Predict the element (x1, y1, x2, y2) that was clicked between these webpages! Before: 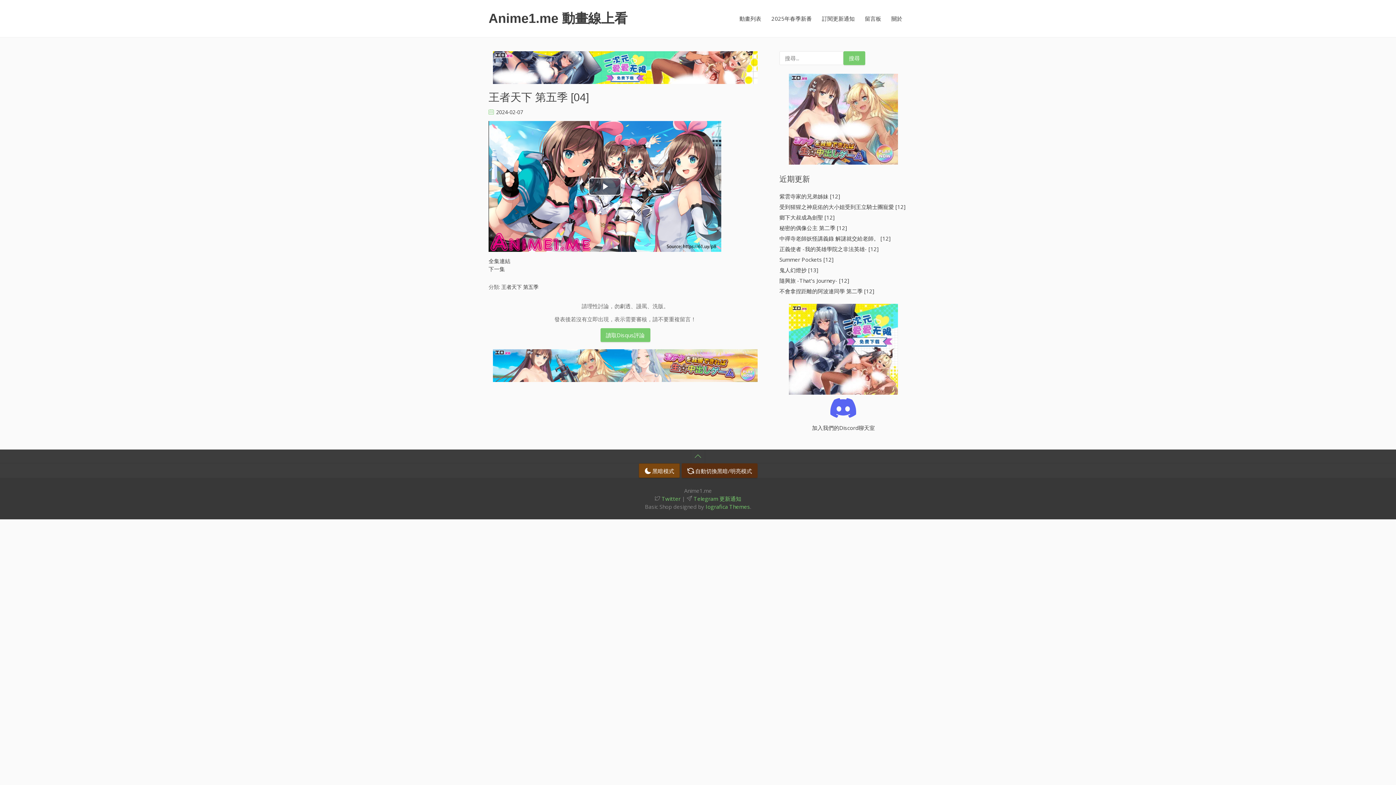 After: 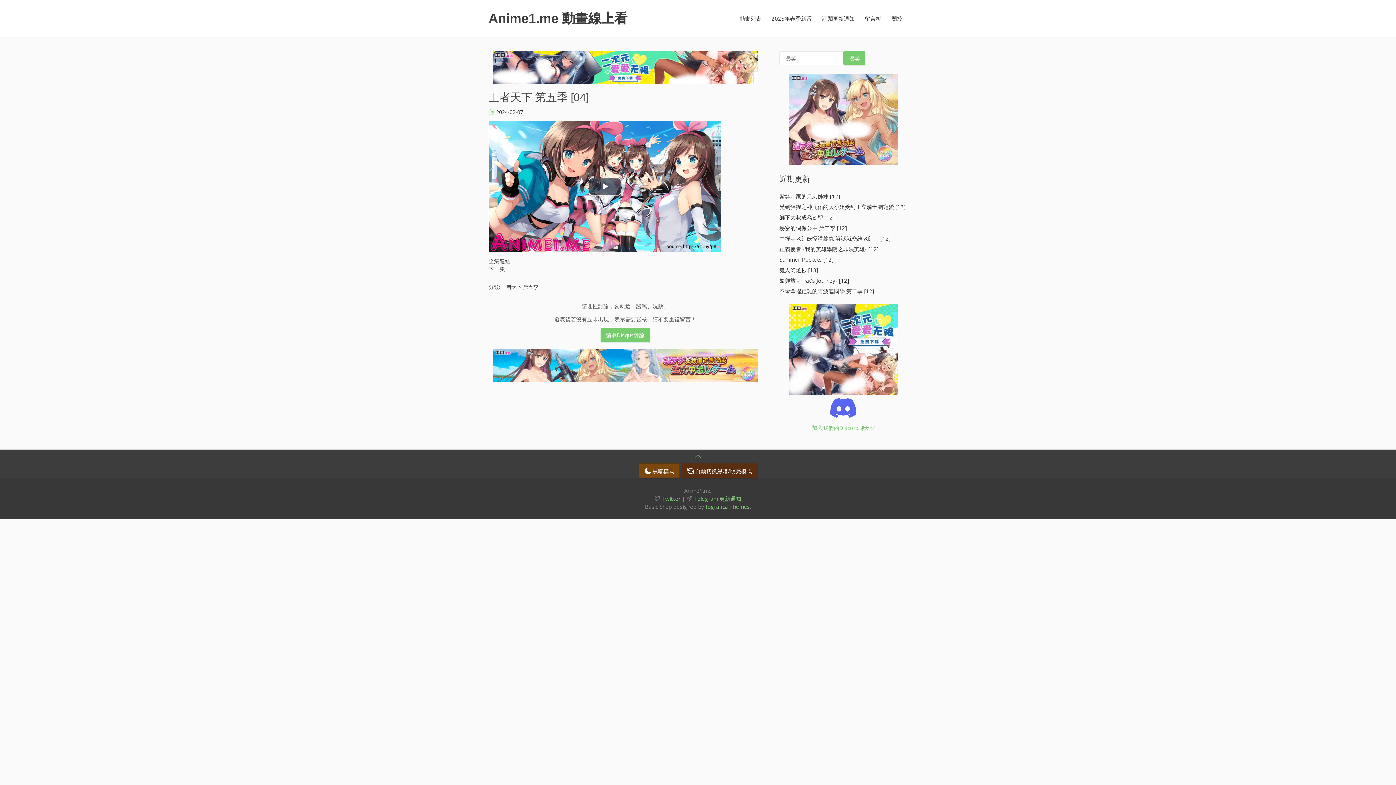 Action: bbox: (779, 405, 907, 432) label: 加入我們的Discord聊天室